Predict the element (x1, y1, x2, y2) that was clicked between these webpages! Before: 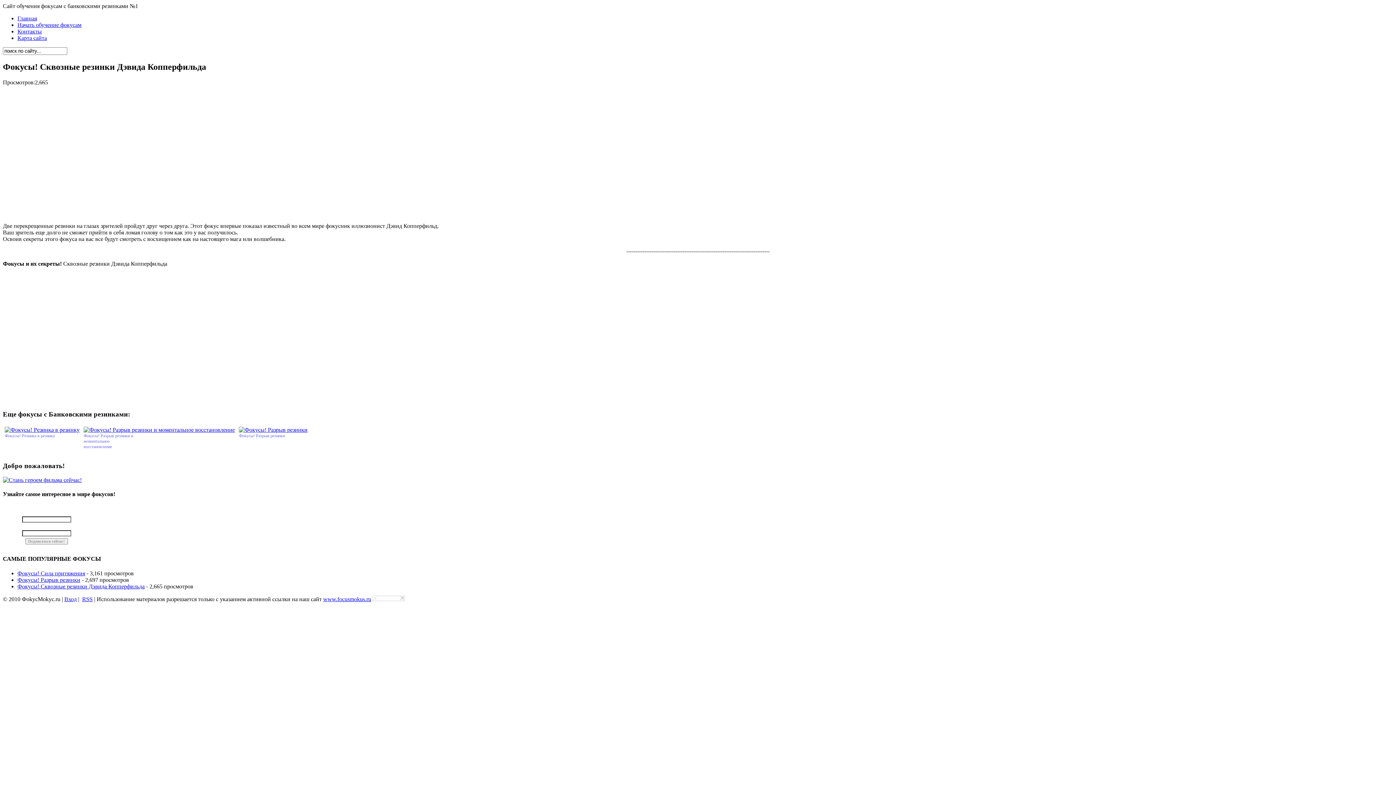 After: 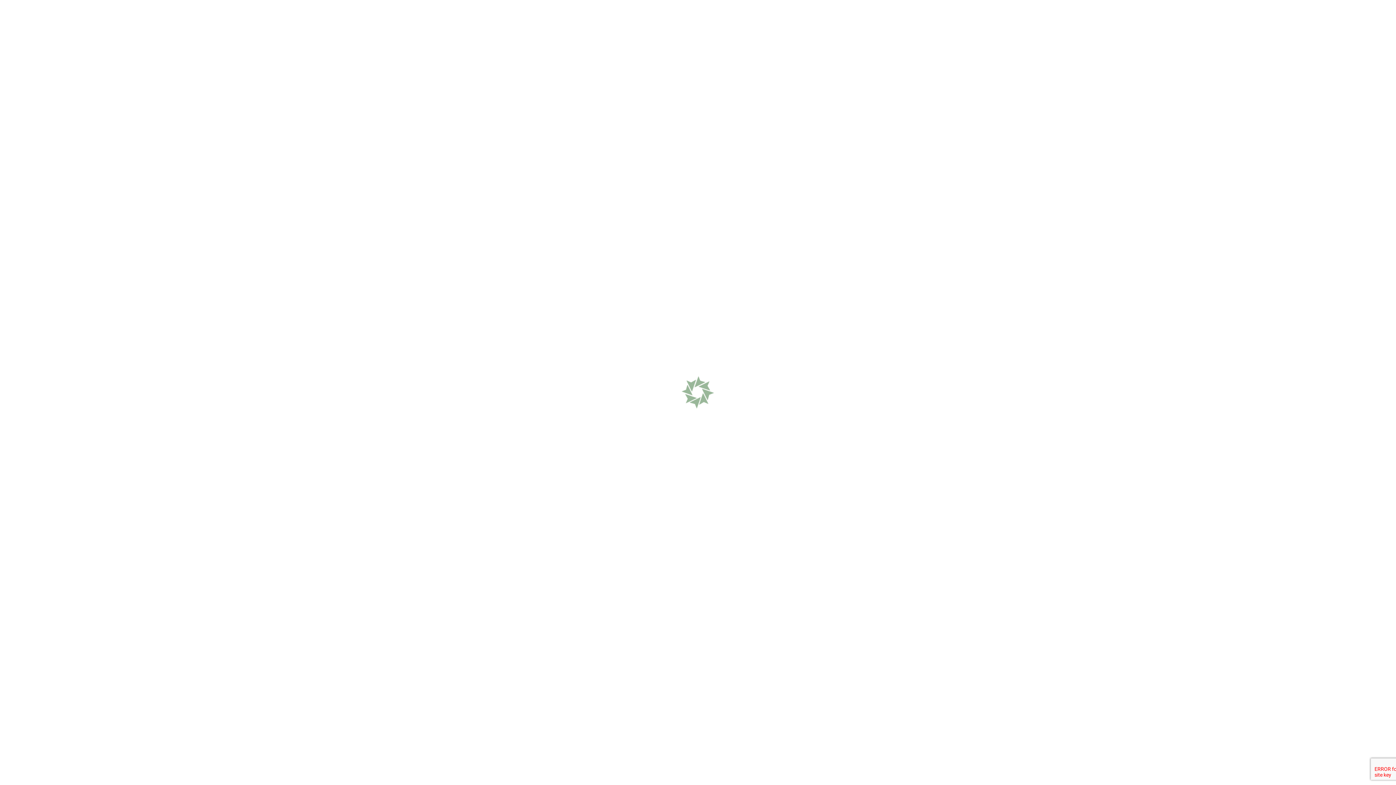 Action: label: Фокусы! Сквозные резинки Дэвида Копперфильда bbox: (17, 583, 144, 589)